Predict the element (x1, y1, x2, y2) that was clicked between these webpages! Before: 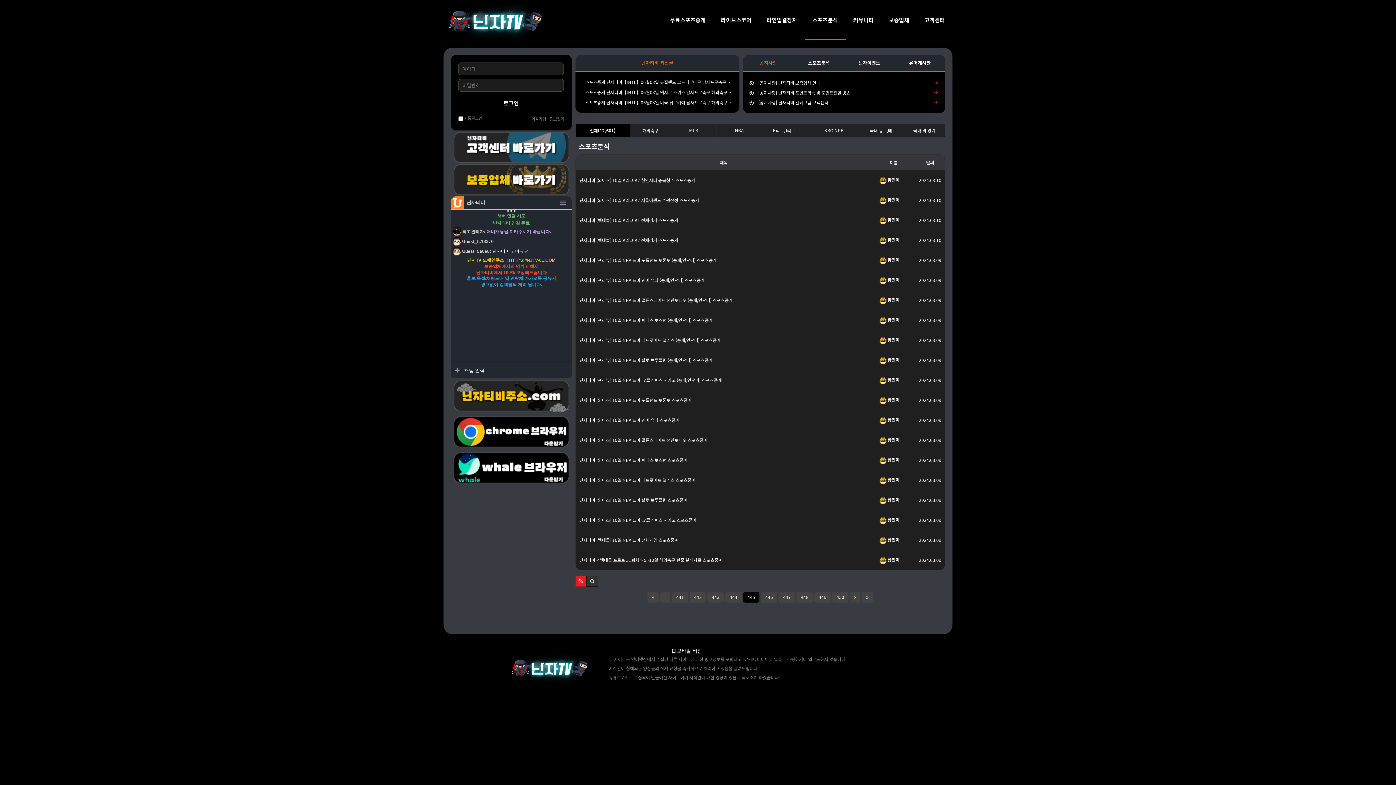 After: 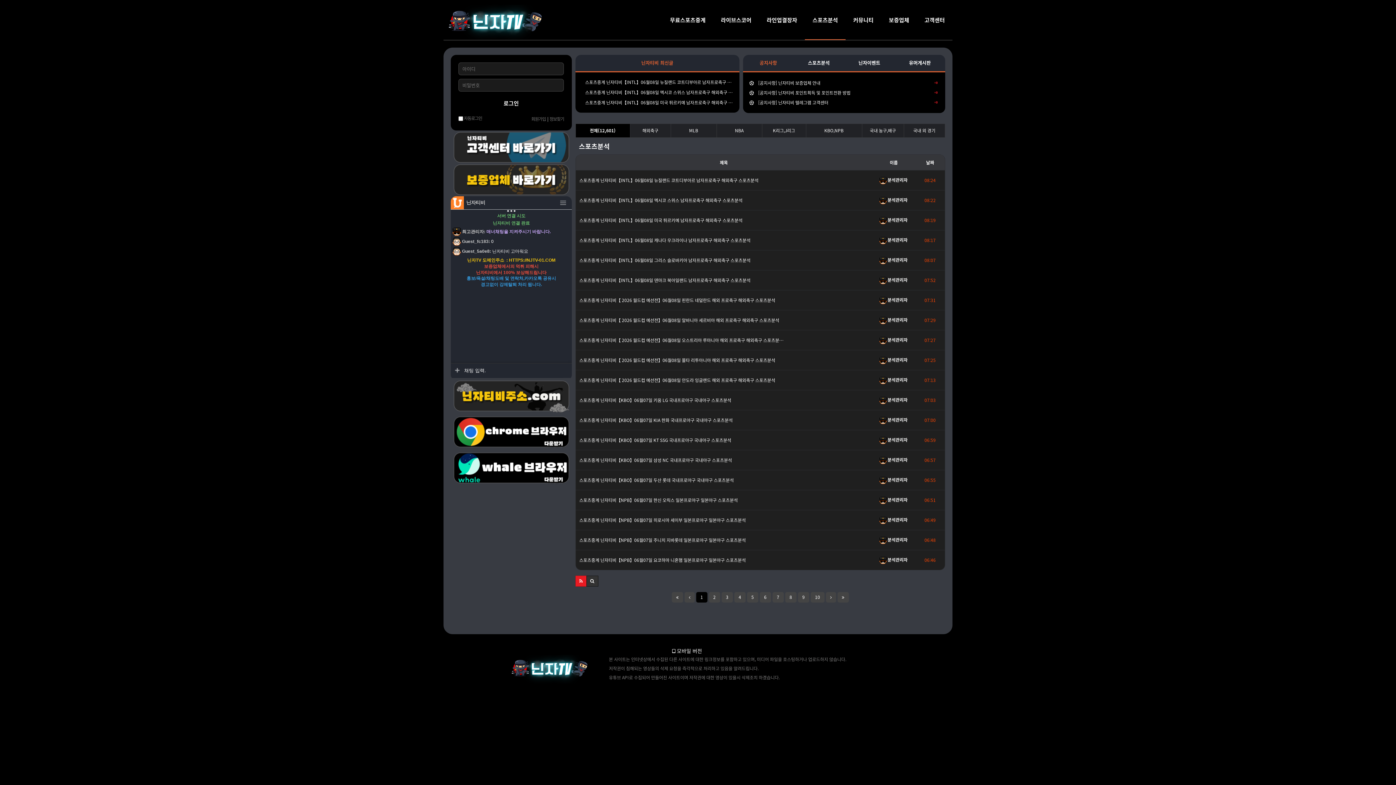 Action: bbox: (575, 123, 630, 137) label: 전체(12,601)